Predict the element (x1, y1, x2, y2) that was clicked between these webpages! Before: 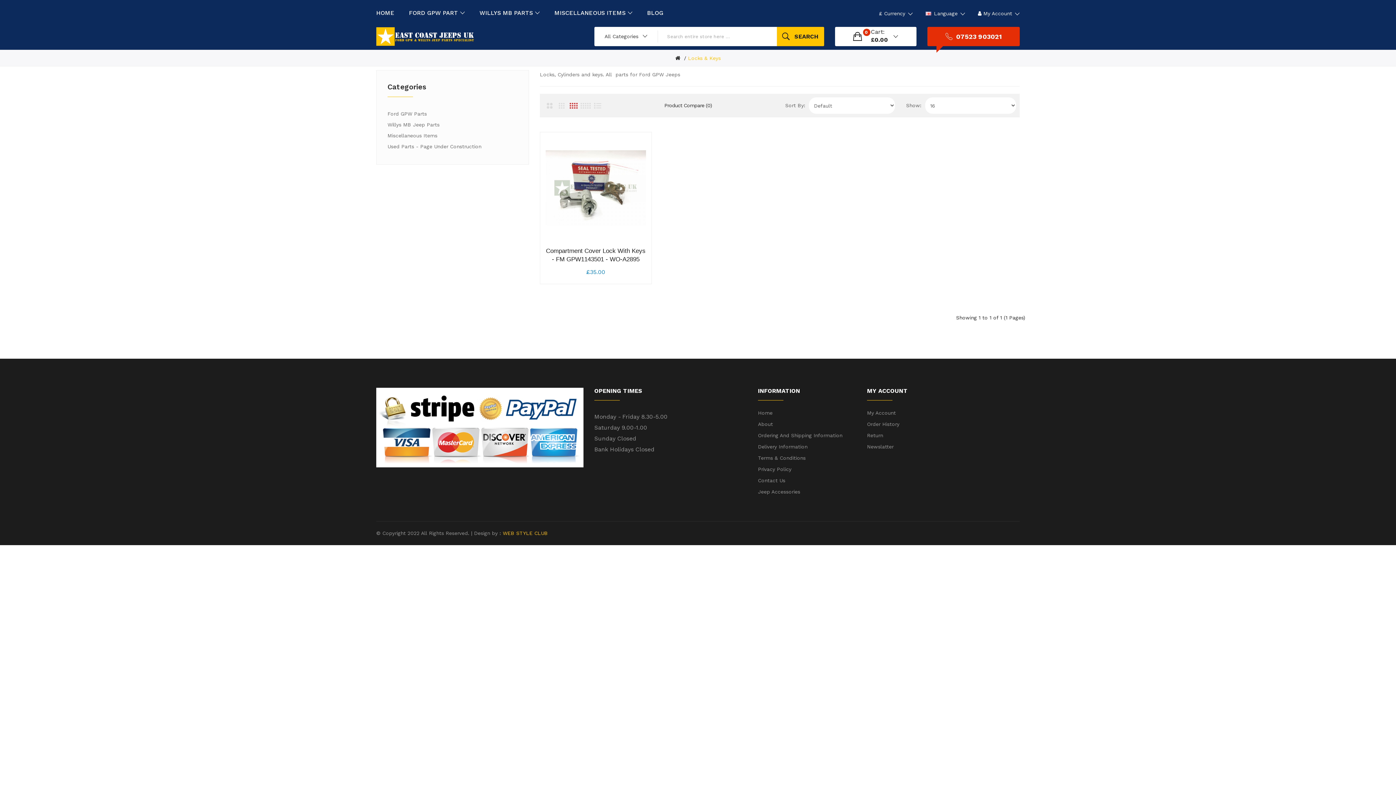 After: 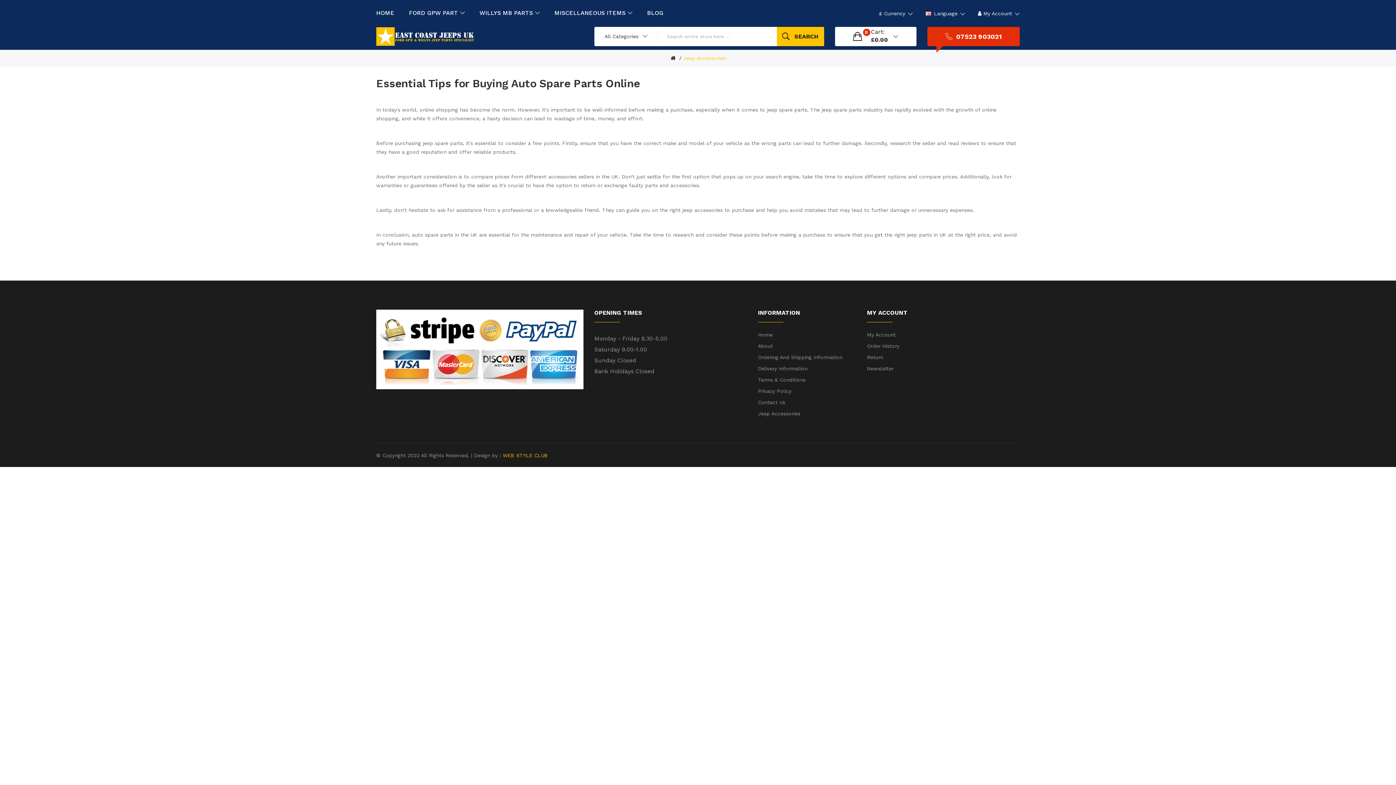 Action: label: Jeep Accessories bbox: (758, 486, 856, 497)